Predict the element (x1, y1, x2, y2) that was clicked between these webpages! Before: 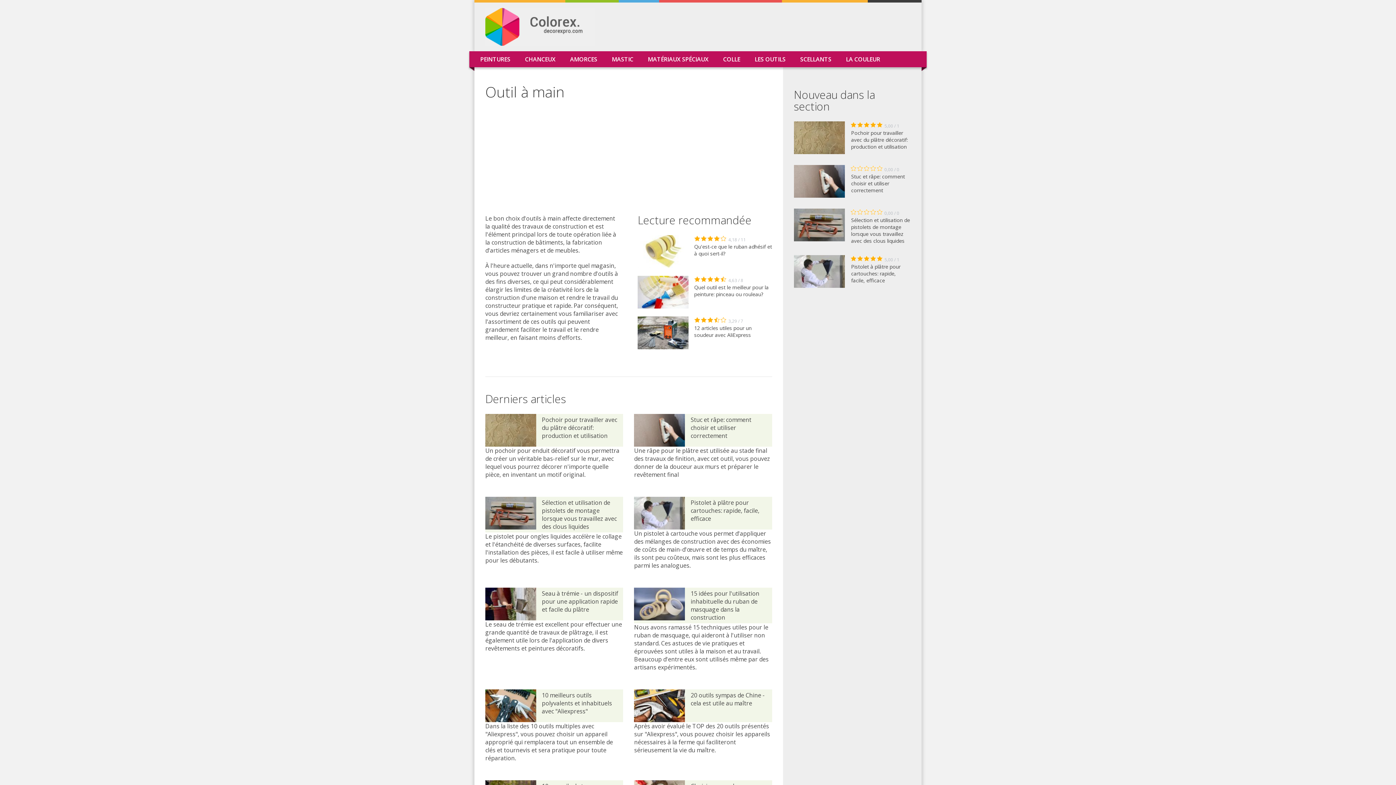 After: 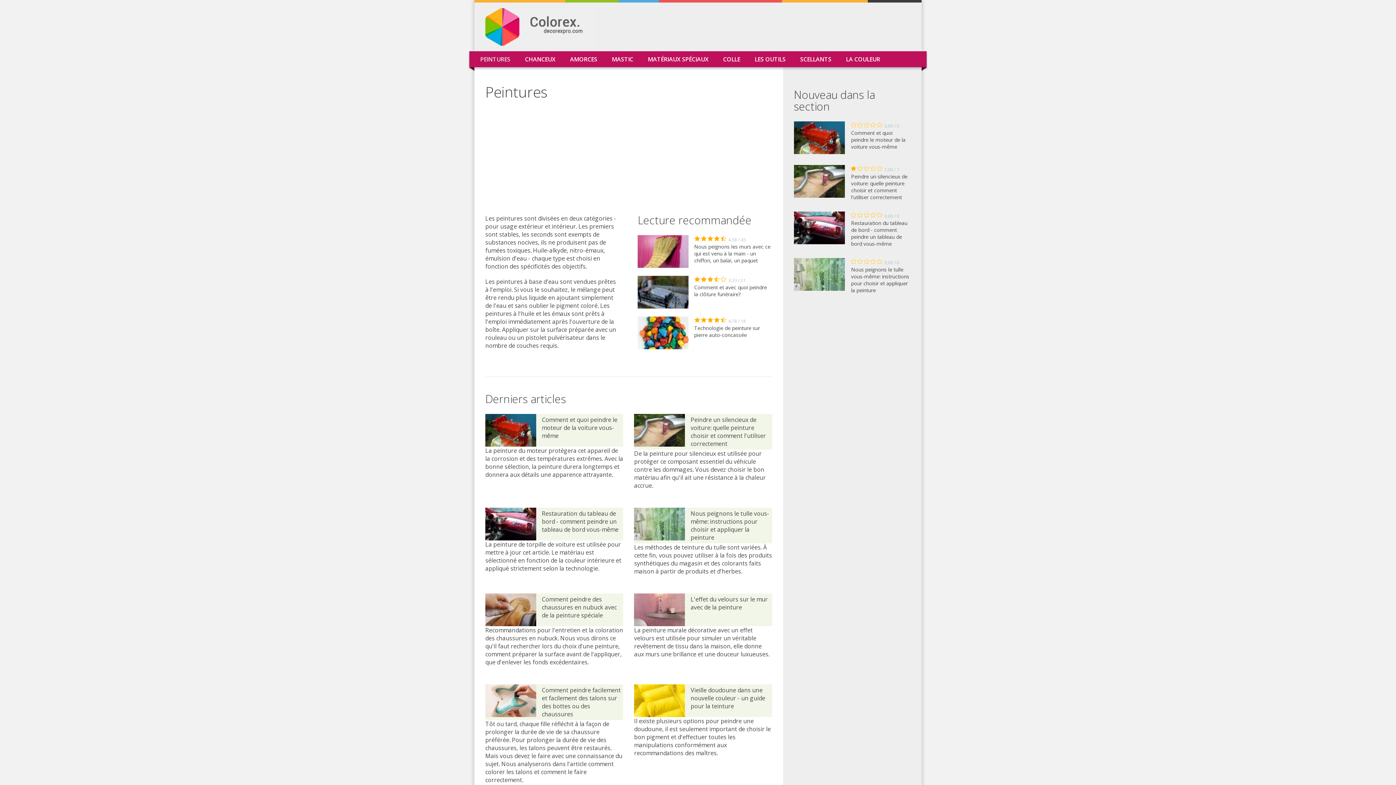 Action: bbox: (473, 51, 517, 67) label: PEINTURES